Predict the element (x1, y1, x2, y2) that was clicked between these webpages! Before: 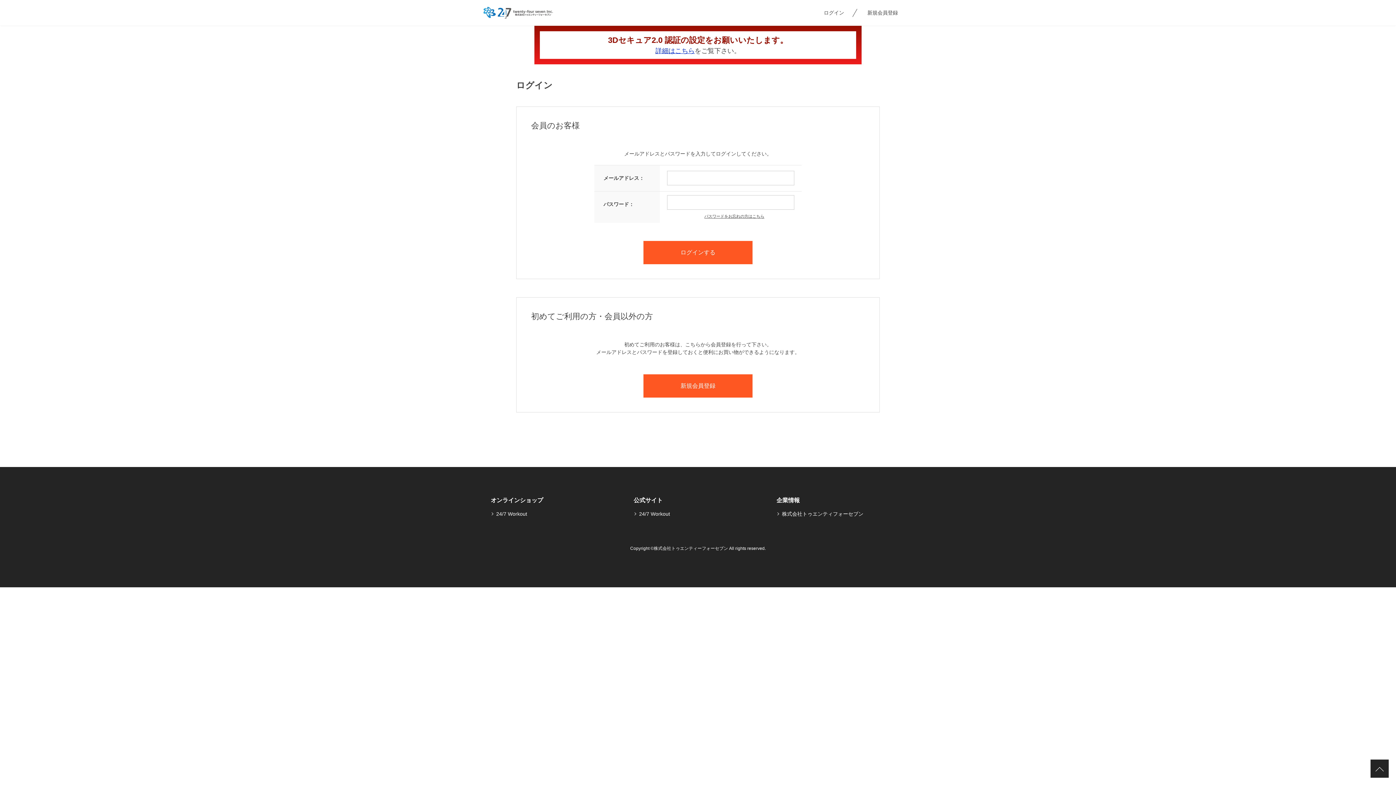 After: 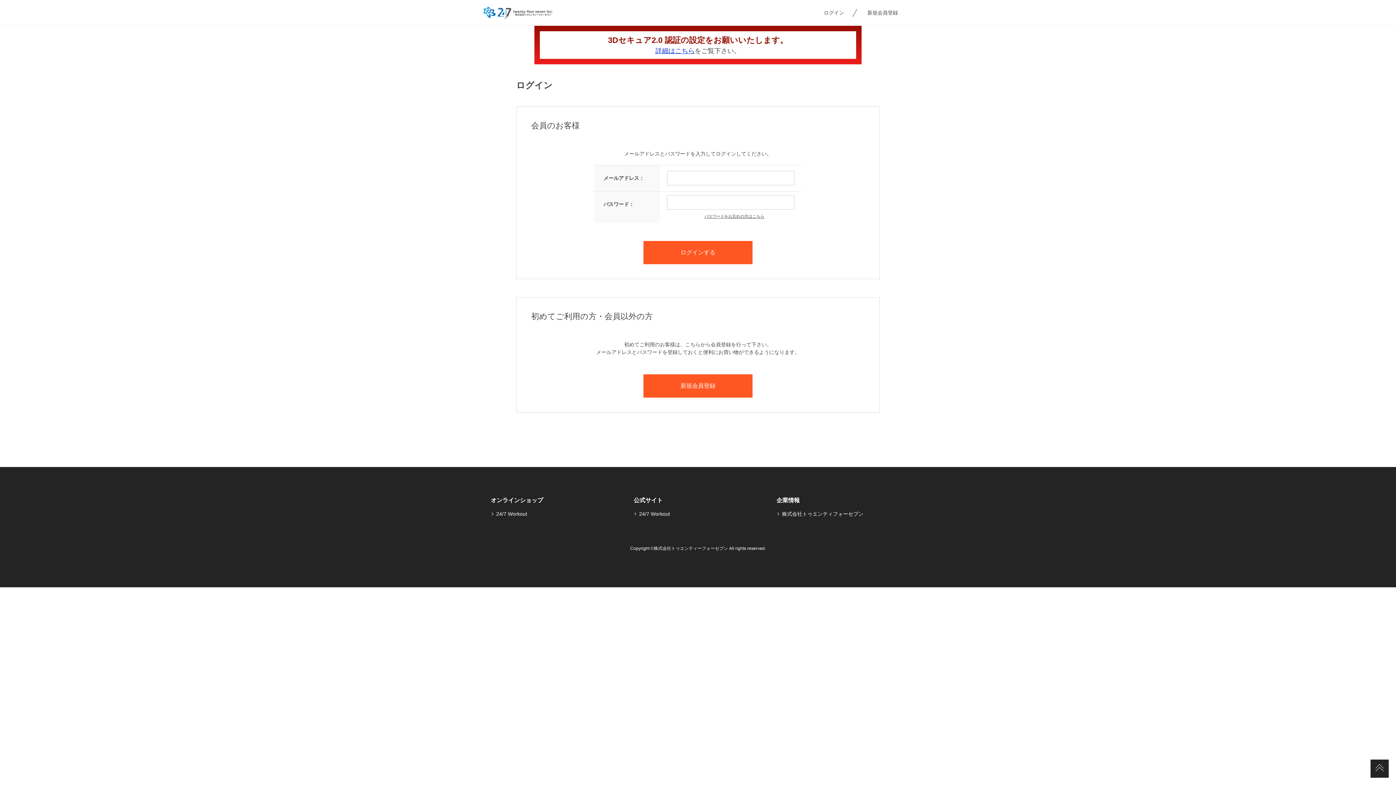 Action: bbox: (1370, 760, 1389, 778)